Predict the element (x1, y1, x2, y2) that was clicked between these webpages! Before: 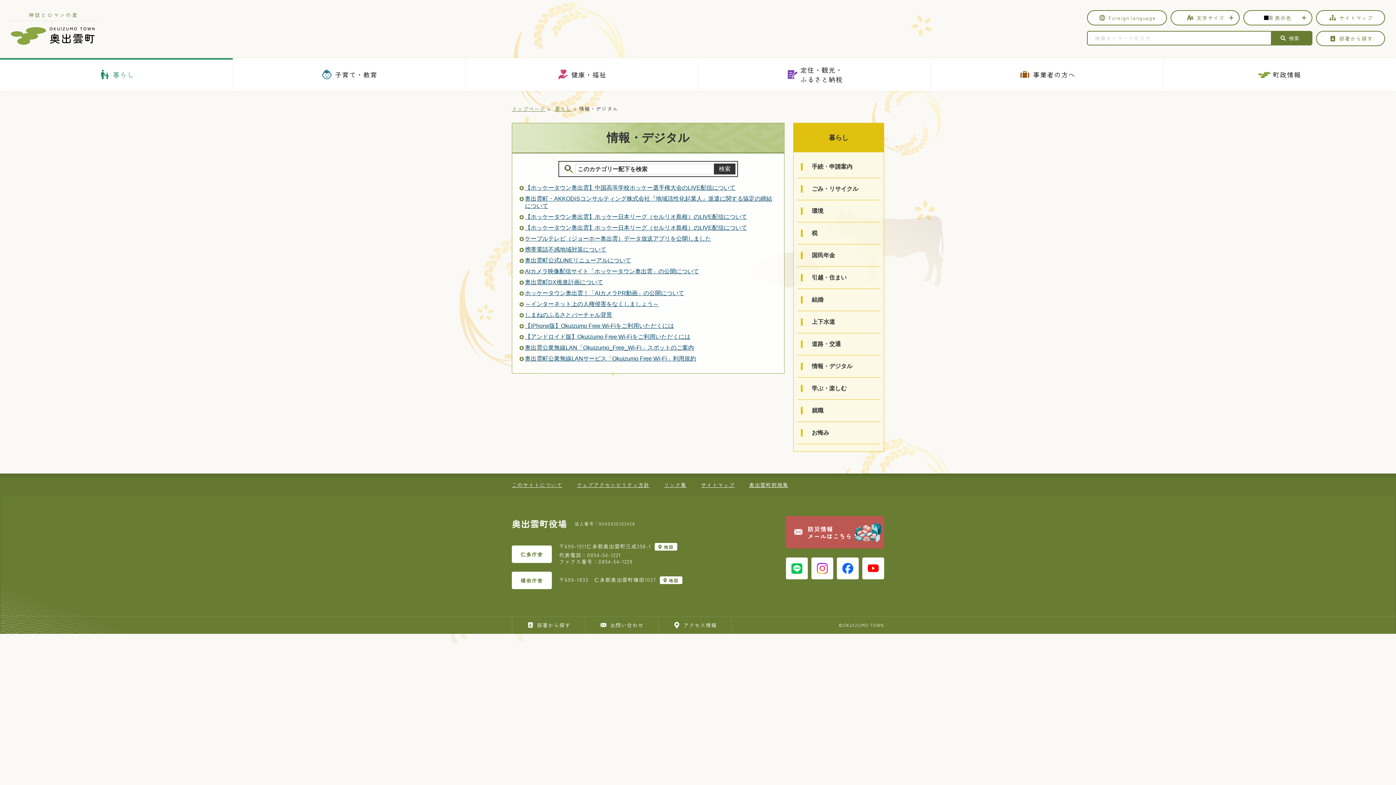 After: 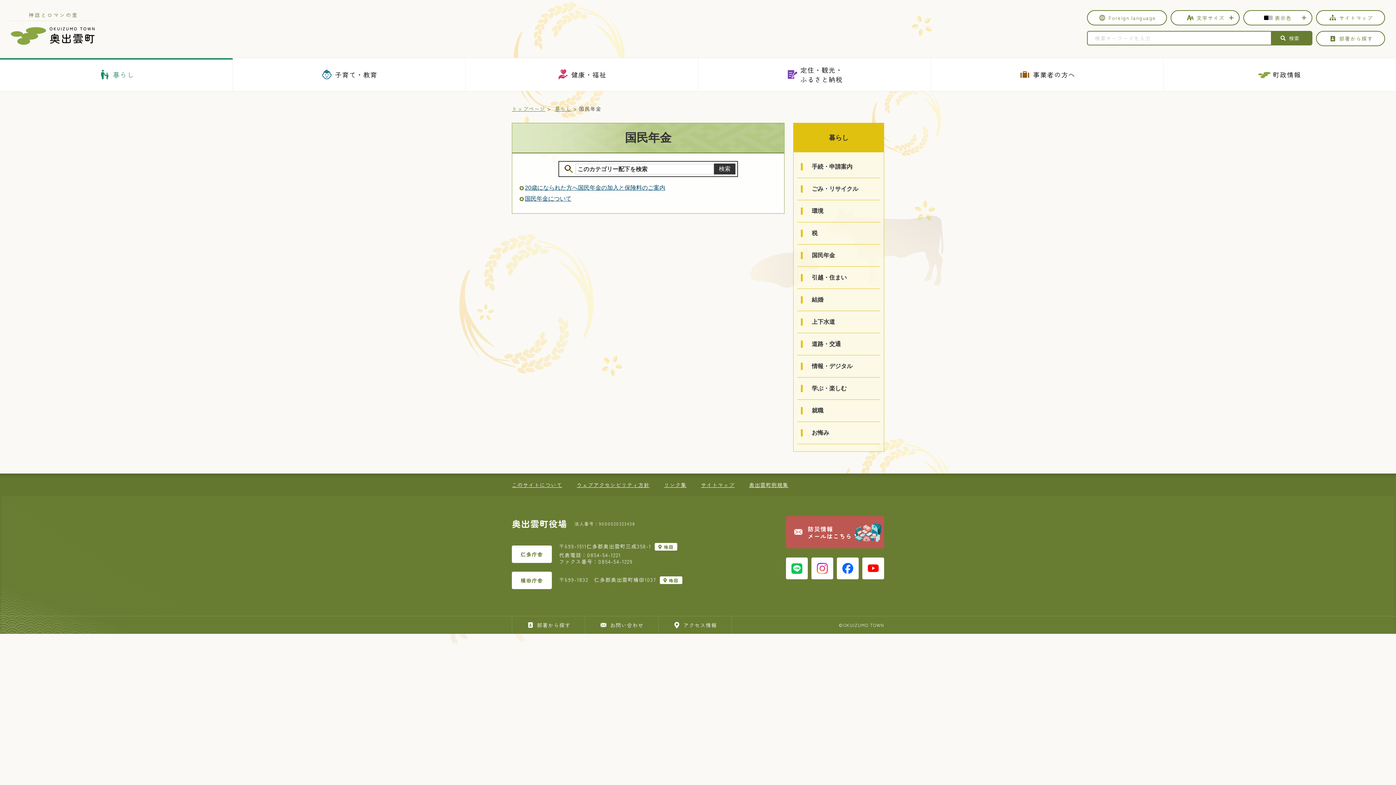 Action: bbox: (801, 252, 876, 259) label: 国民年金